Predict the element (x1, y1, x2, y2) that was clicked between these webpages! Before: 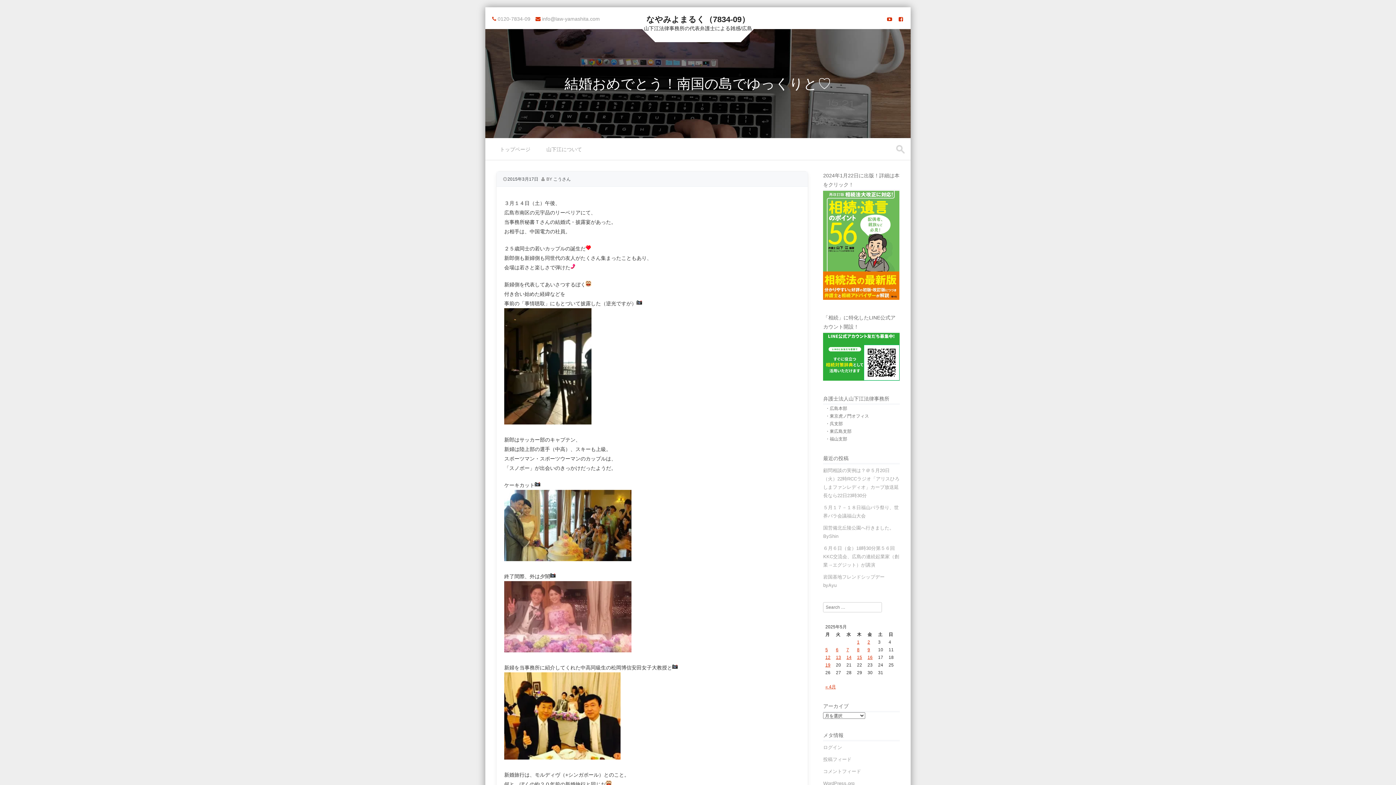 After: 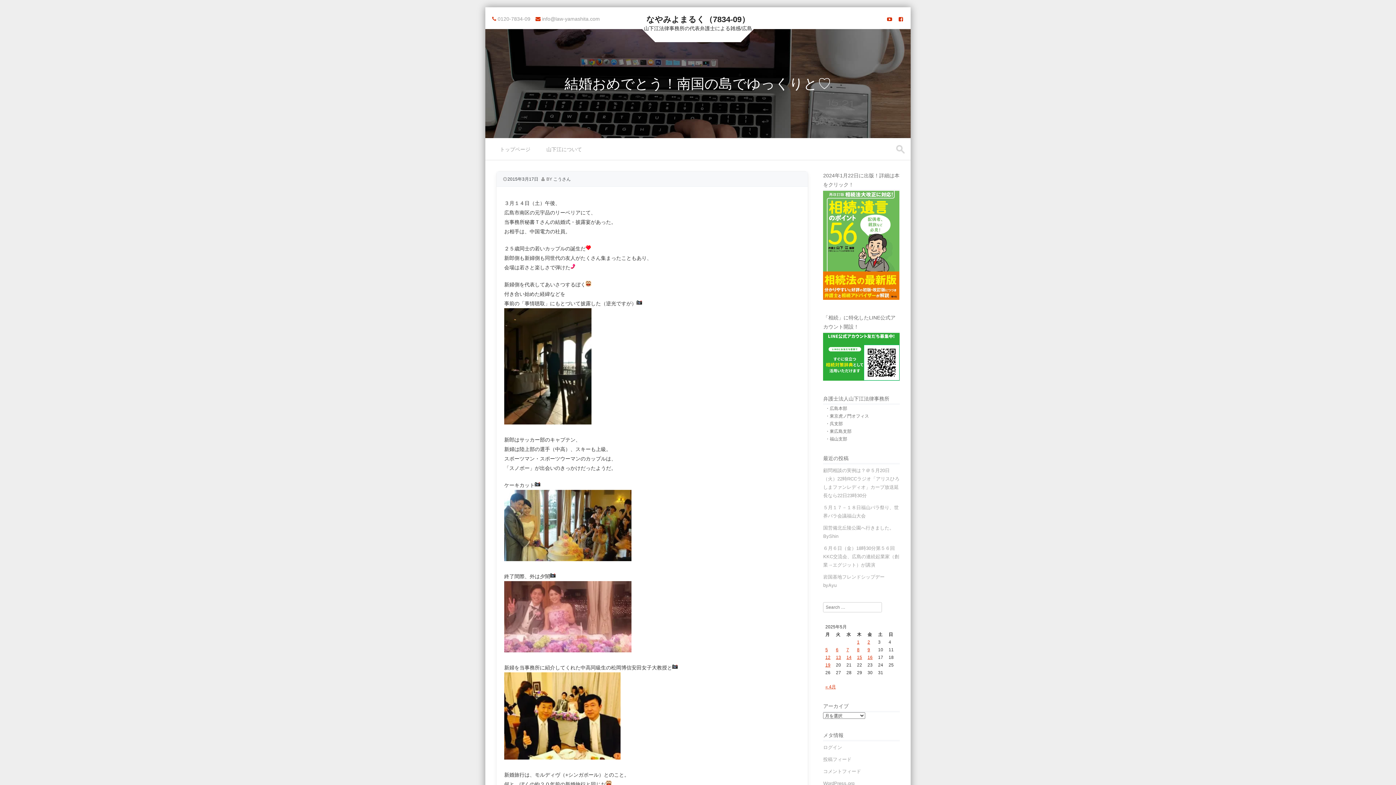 Action: bbox: (504, 556, 631, 562)